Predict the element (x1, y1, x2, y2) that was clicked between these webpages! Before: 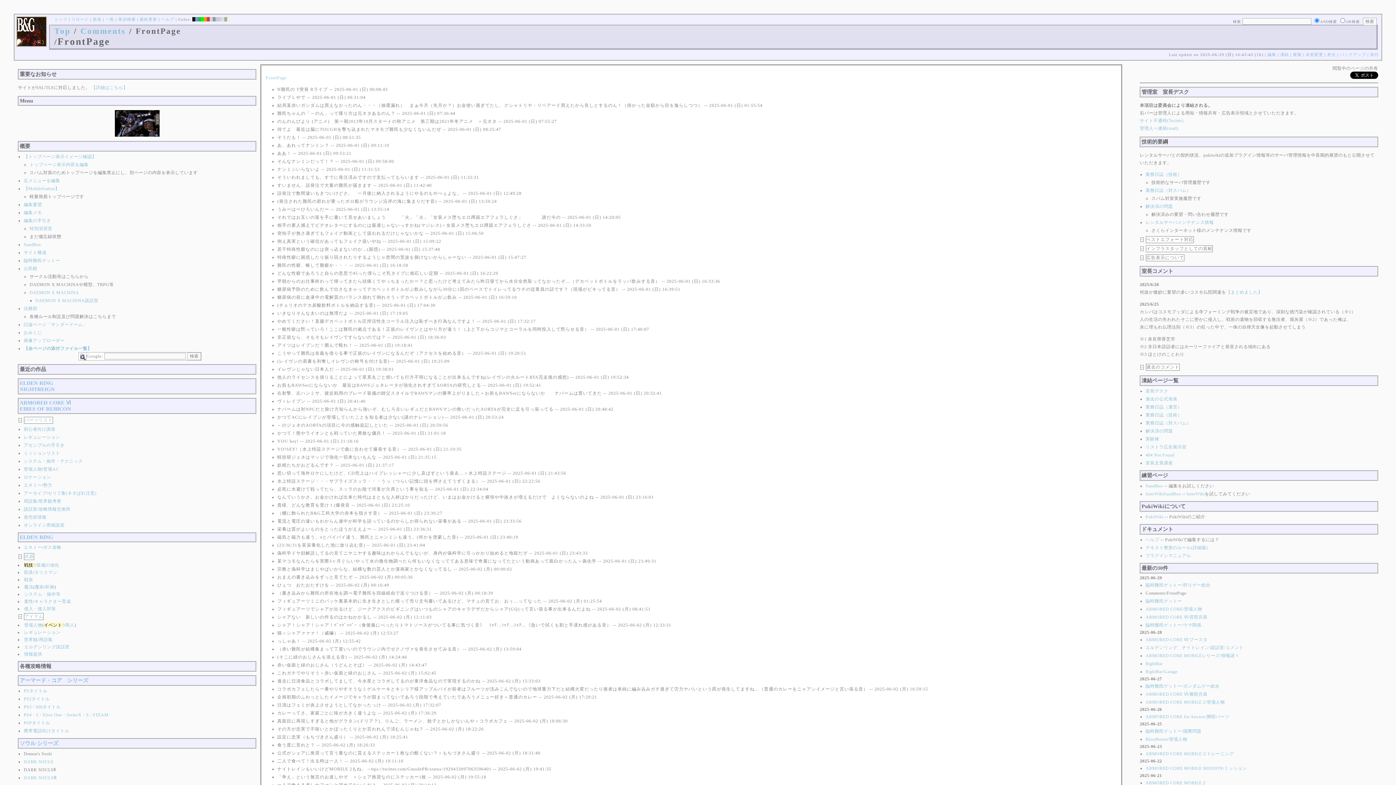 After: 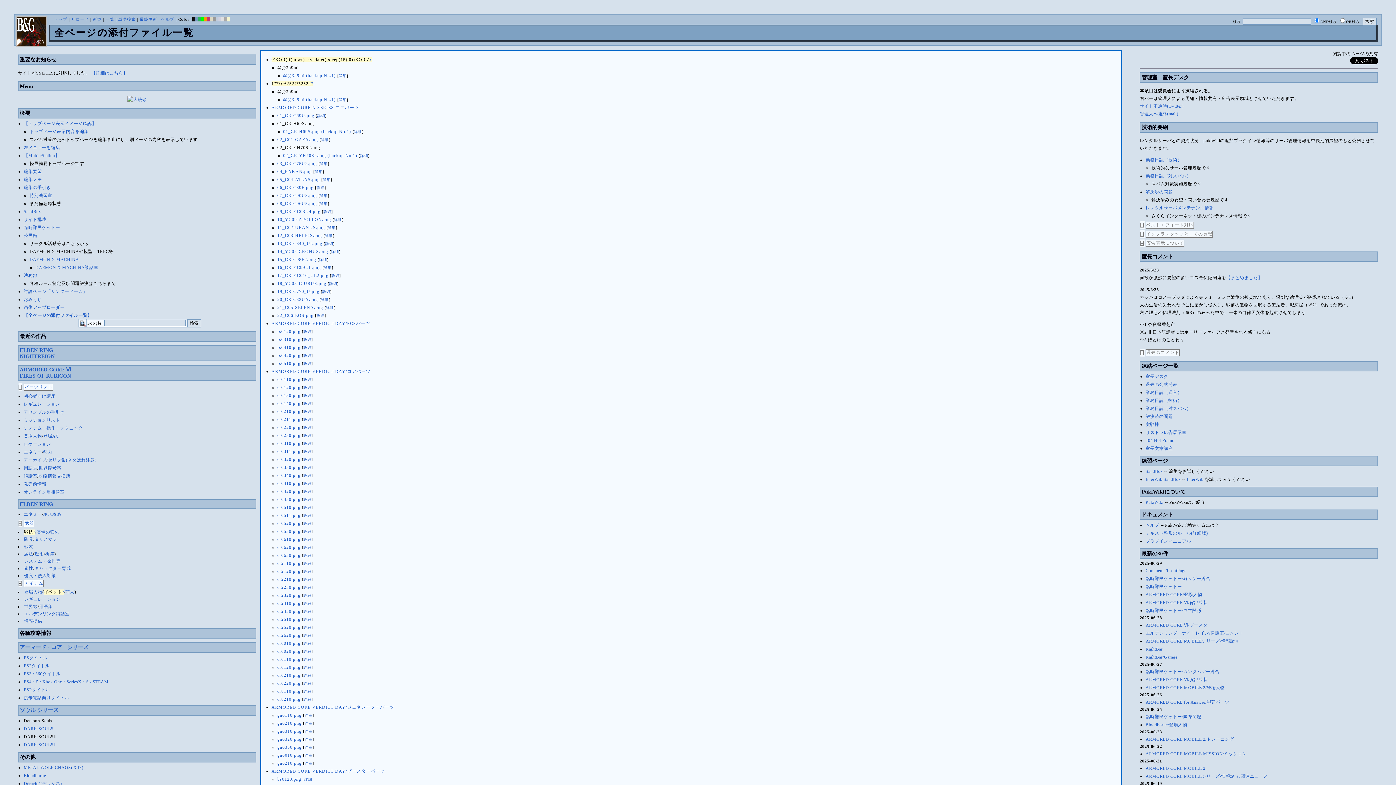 Action: bbox: (23, 346, 91, 351) label: 【全ページの添付ファイル一覧】